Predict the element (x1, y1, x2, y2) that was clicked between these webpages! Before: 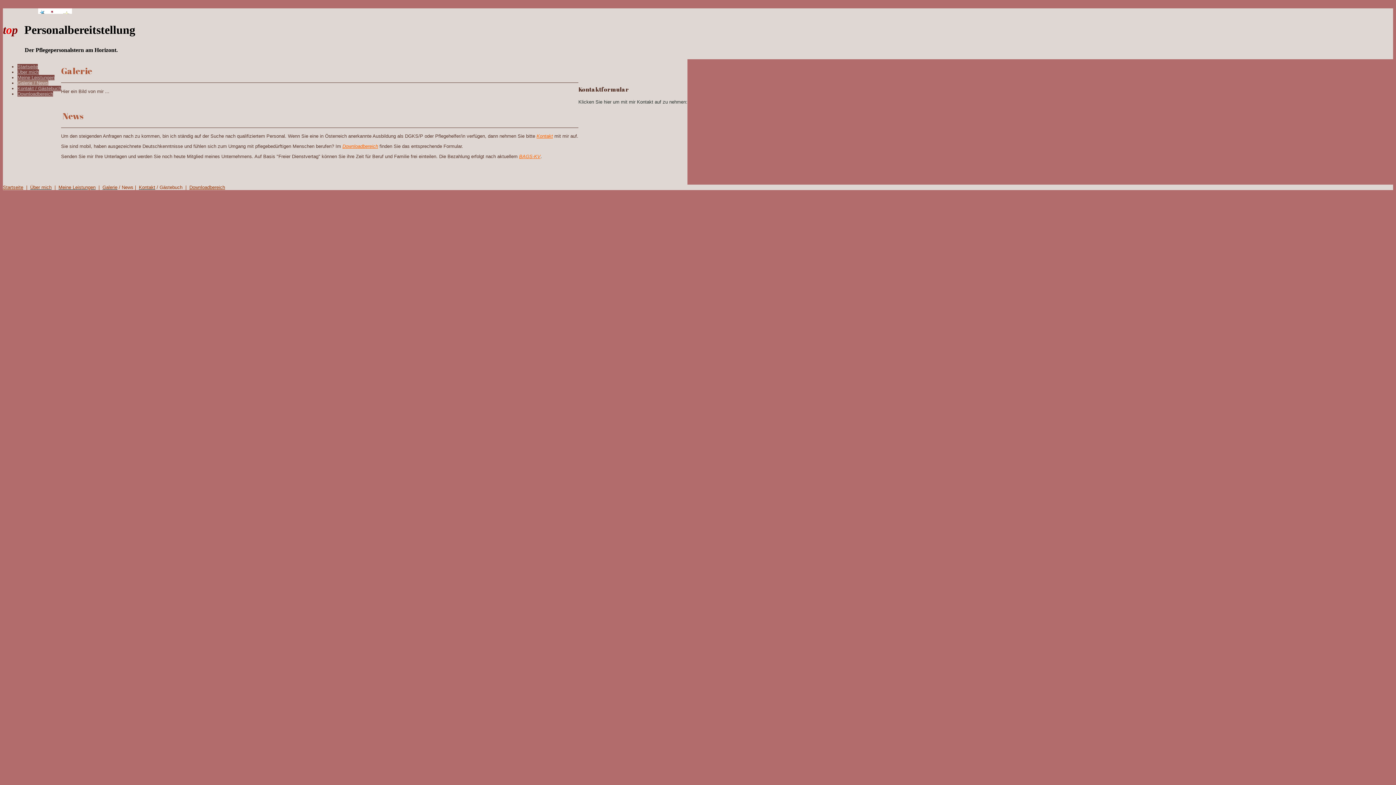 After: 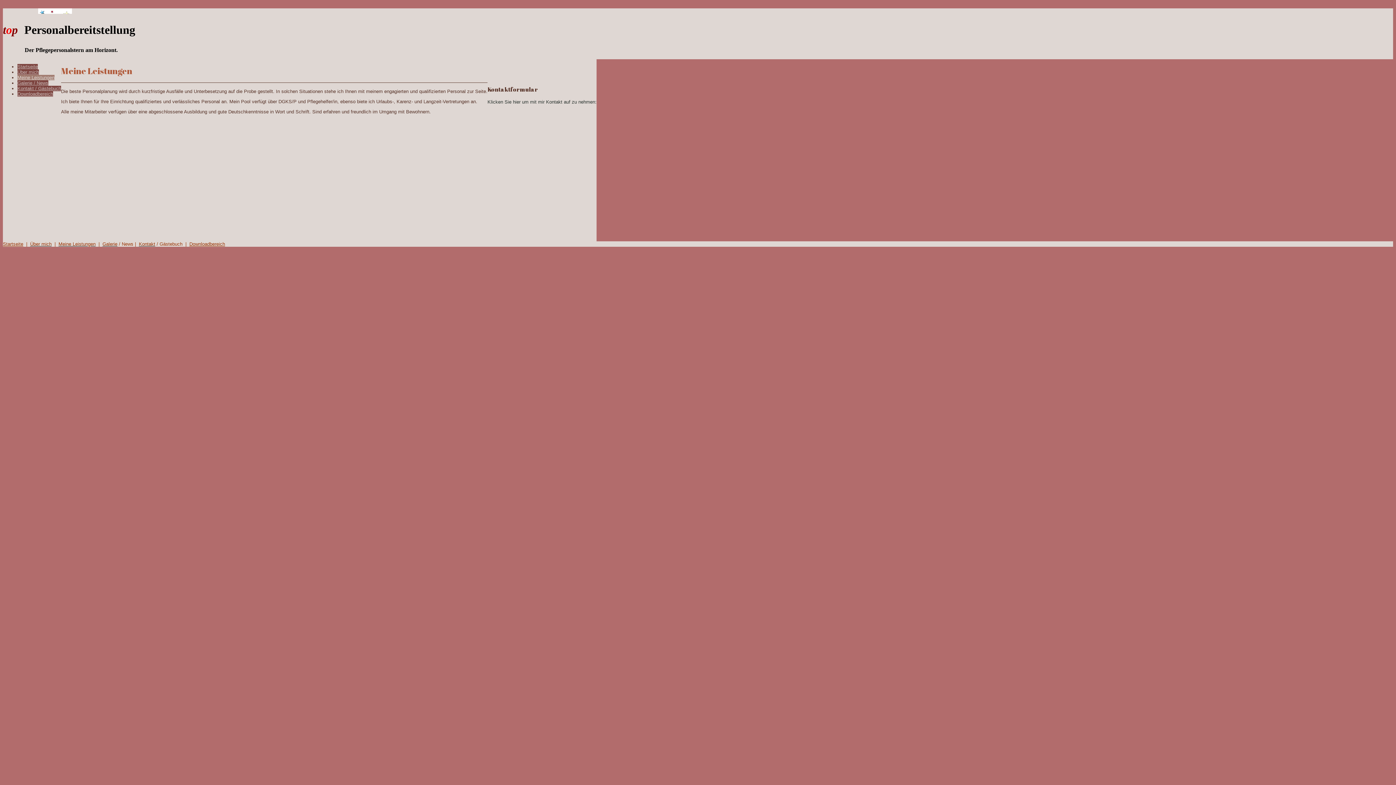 Action: bbox: (58, 184, 95, 190) label: Meine Leistungen